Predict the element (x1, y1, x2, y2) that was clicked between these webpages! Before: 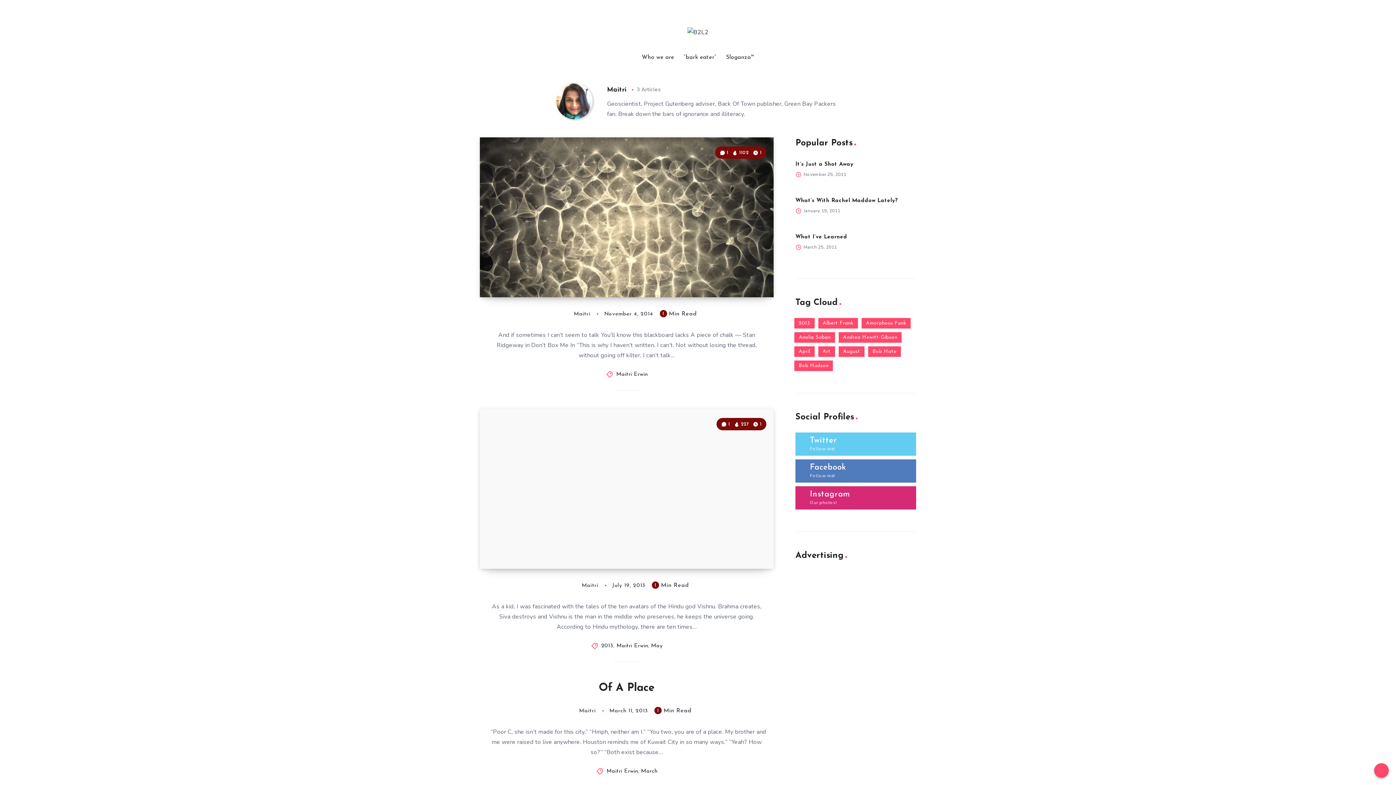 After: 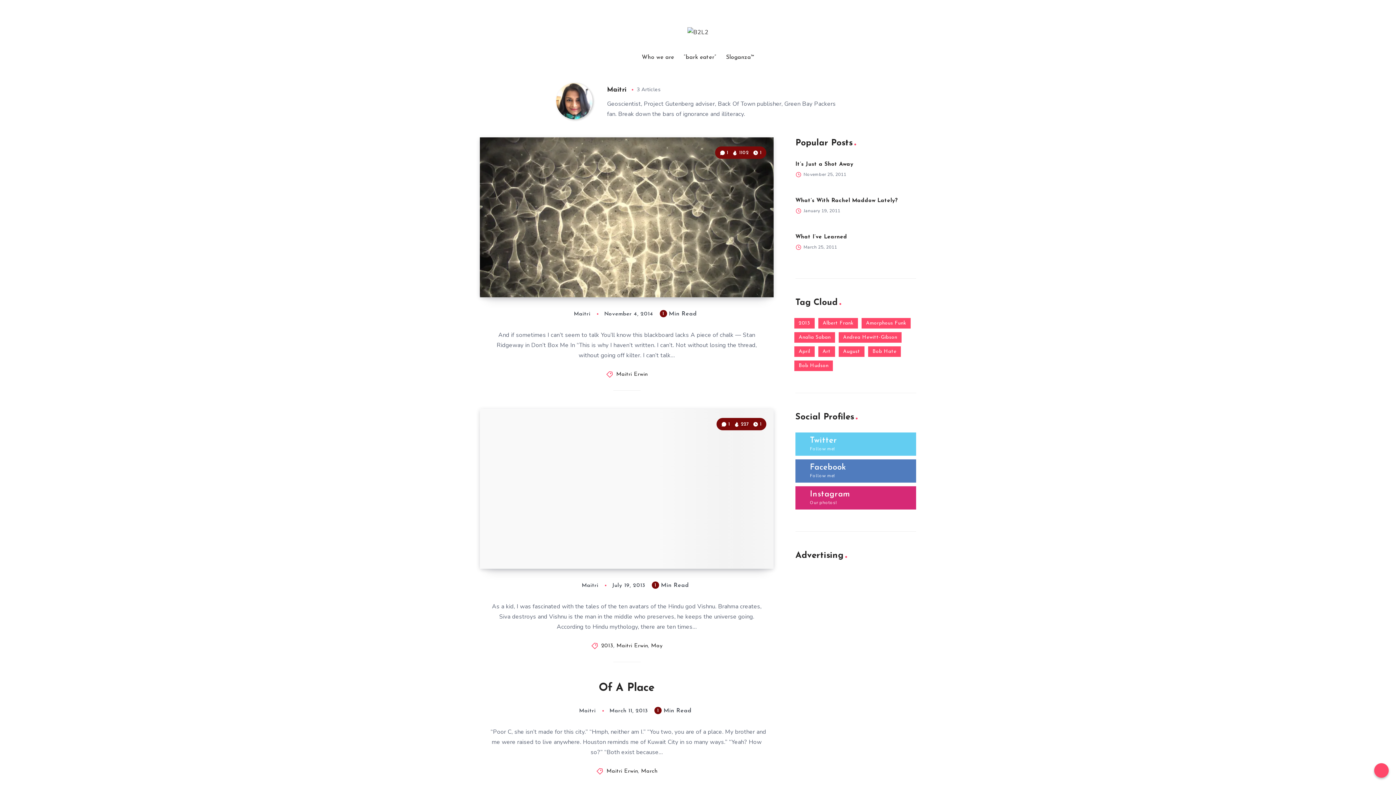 Action: bbox: (556, 82, 592, 119)